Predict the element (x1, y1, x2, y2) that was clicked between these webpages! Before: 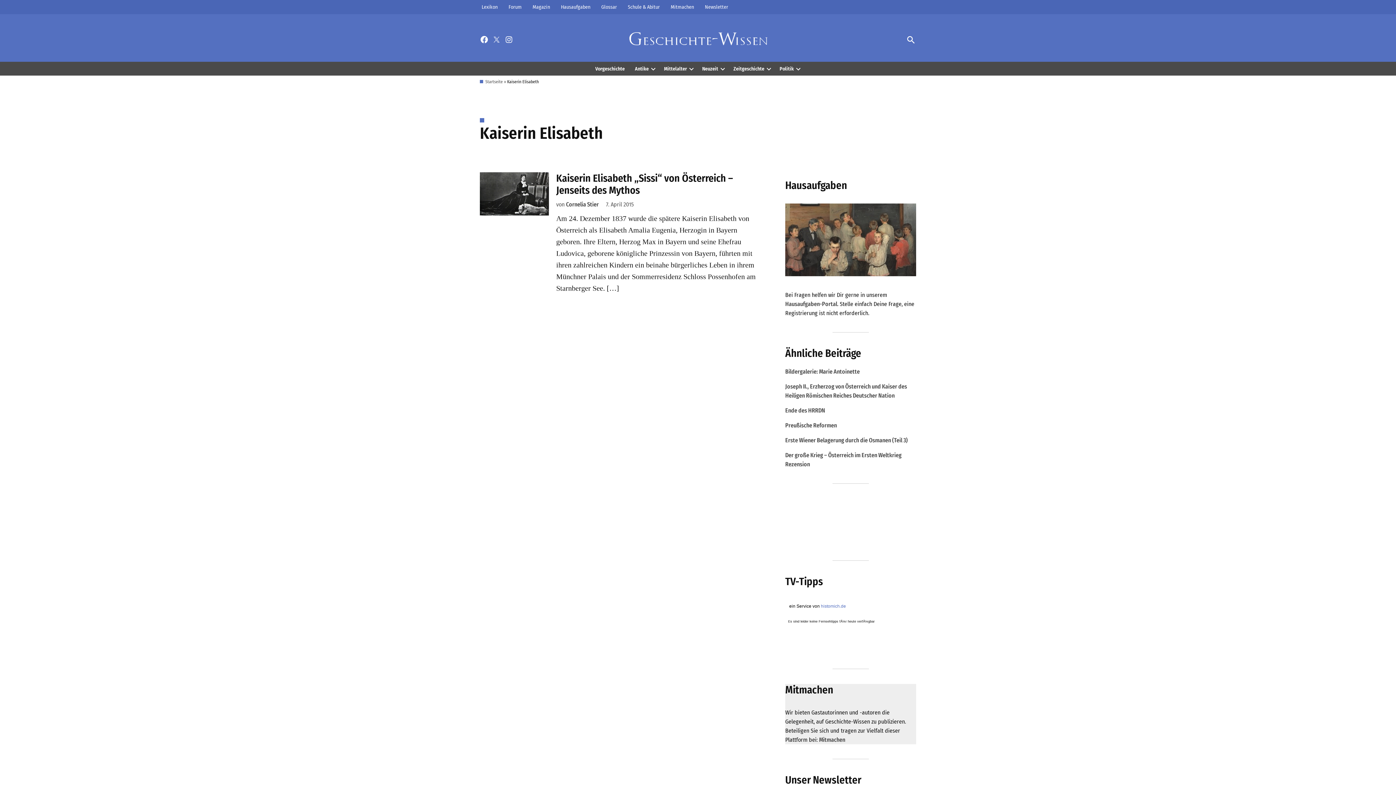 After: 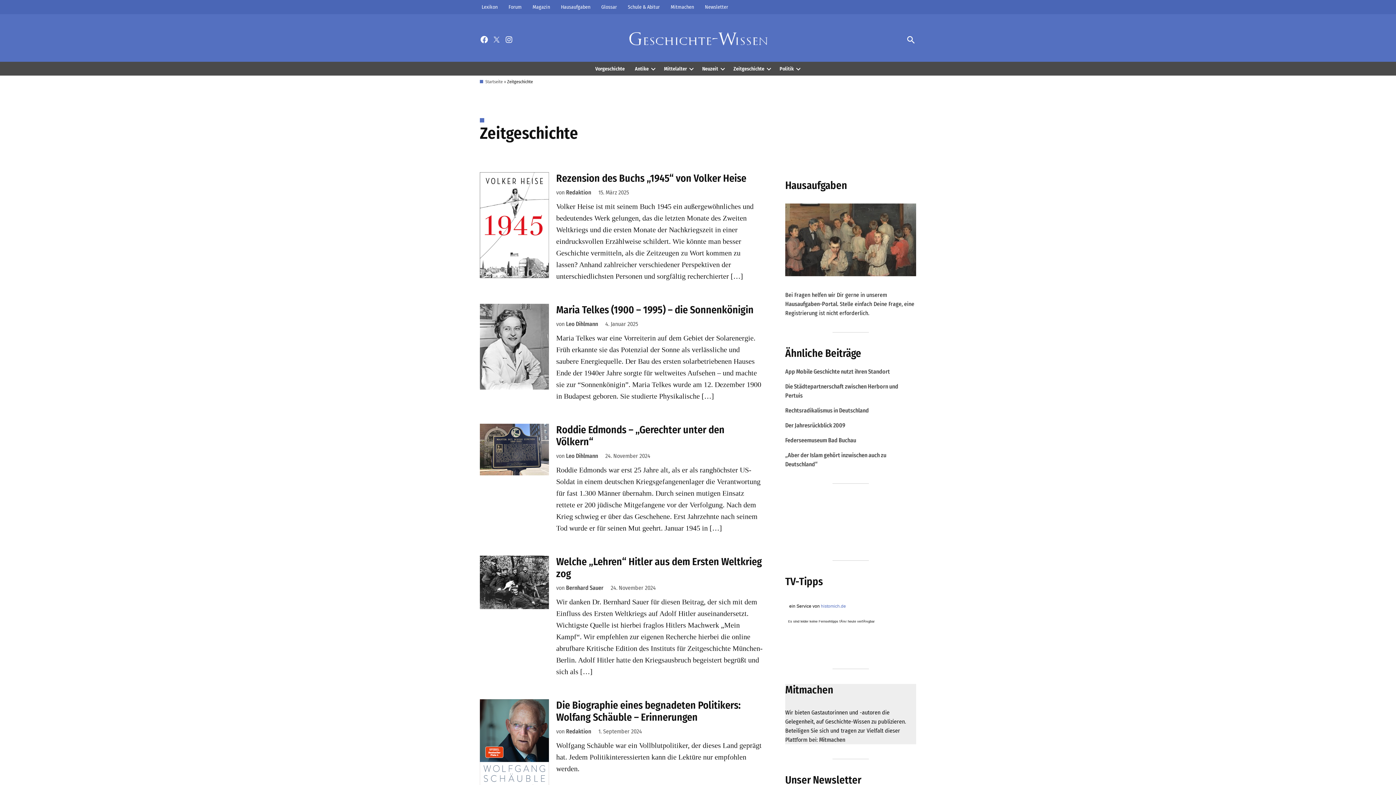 Action: label: Zeitgeschichte bbox: (730, 63, 764, 73)